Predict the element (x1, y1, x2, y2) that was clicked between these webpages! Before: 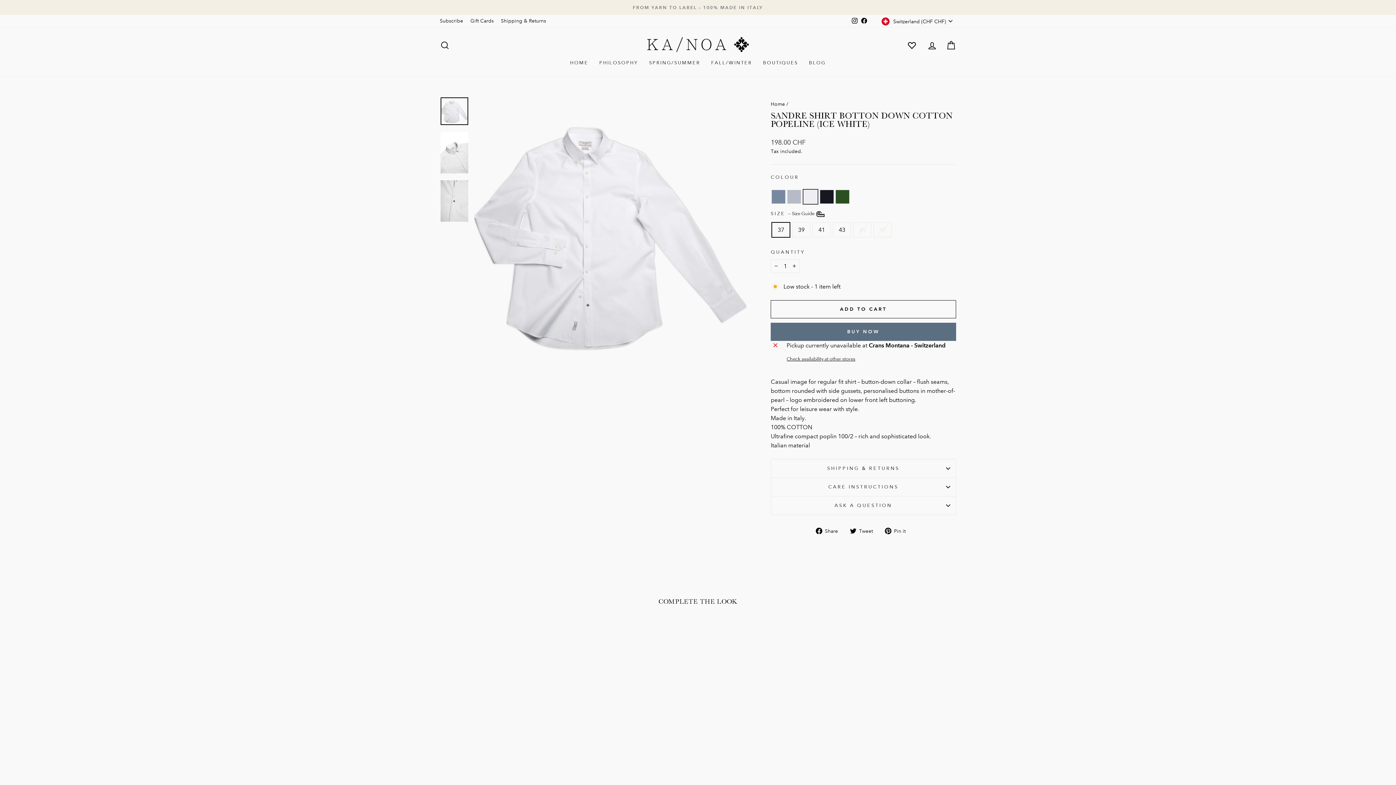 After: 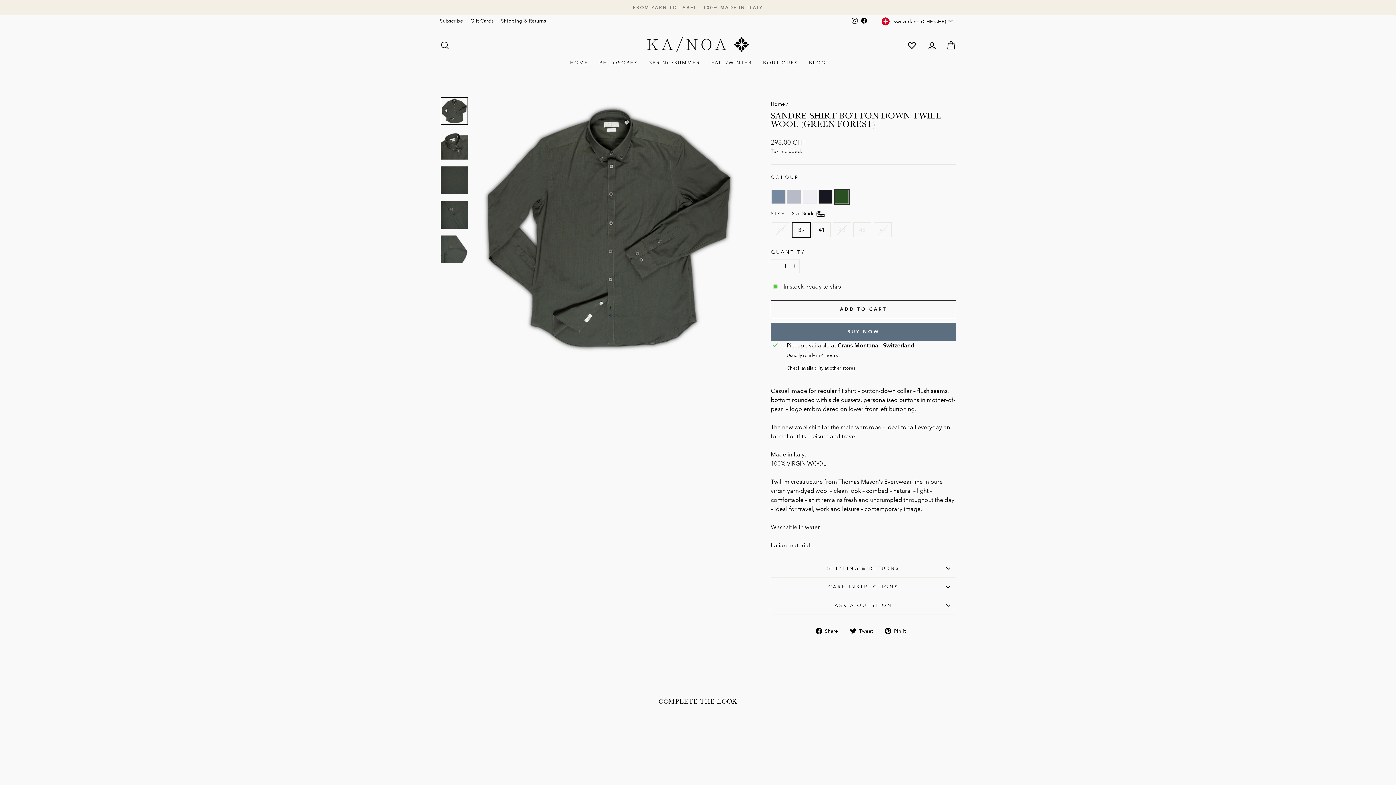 Action: bbox: (835, 189, 849, 203) label: Color: Green forest in twill wool